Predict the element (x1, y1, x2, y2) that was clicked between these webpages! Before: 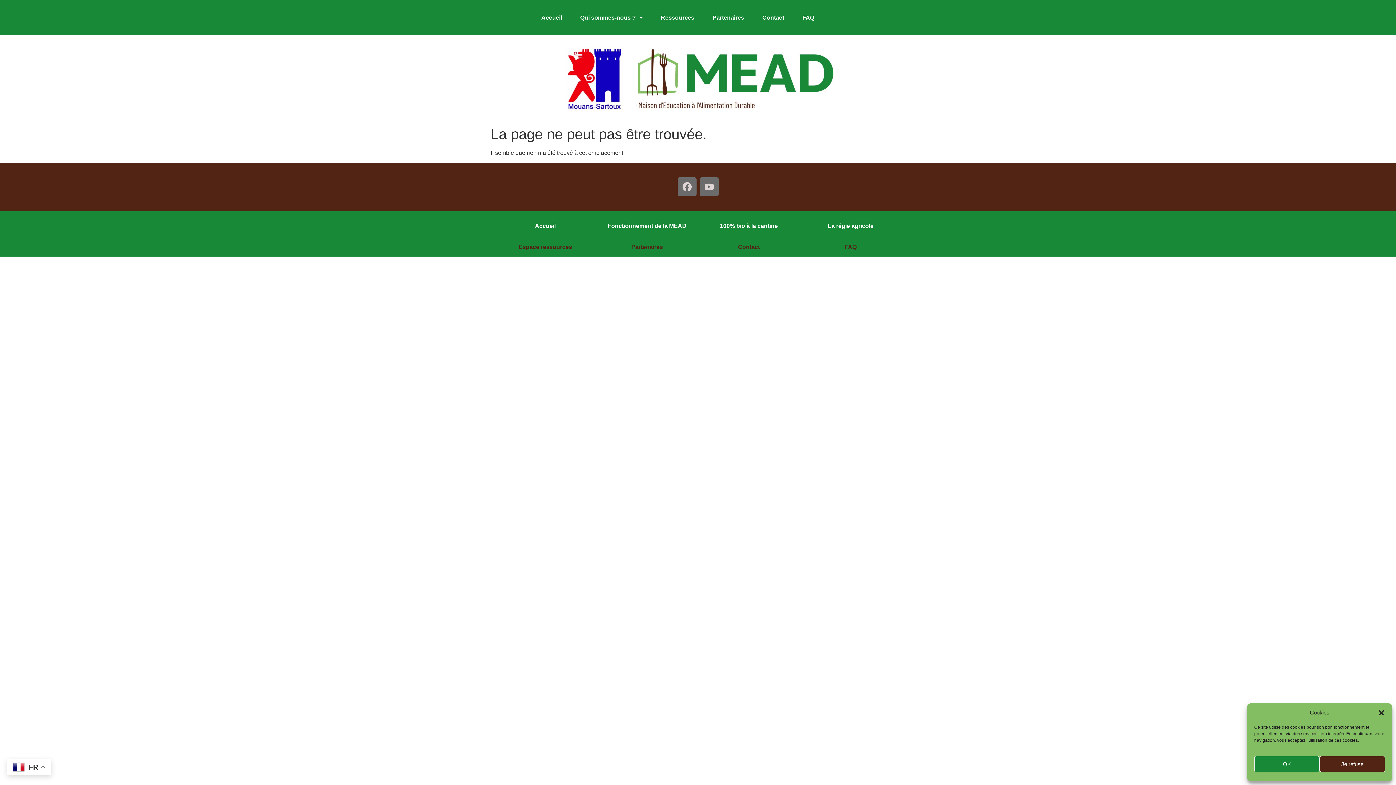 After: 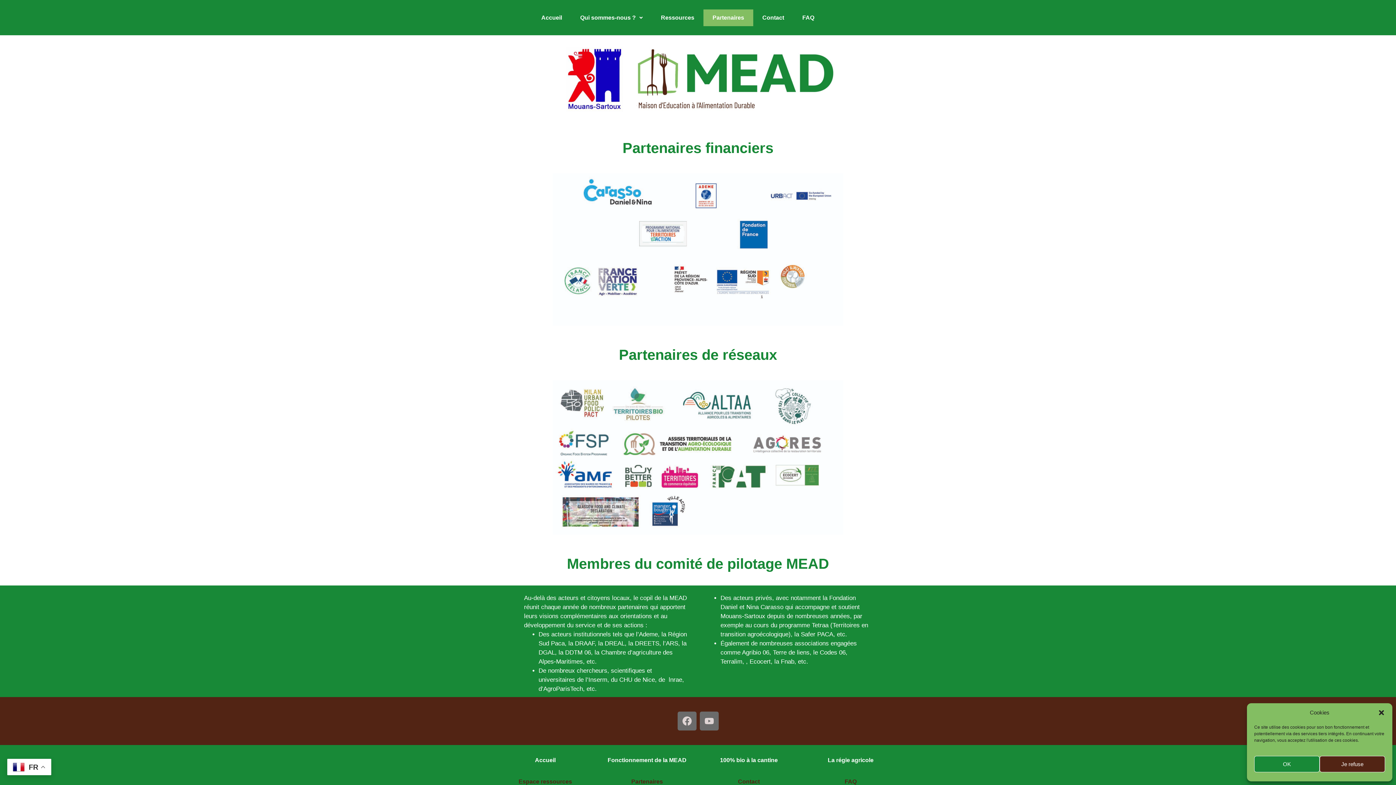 Action: label: Partenaires bbox: (631, 243, 663, 250)